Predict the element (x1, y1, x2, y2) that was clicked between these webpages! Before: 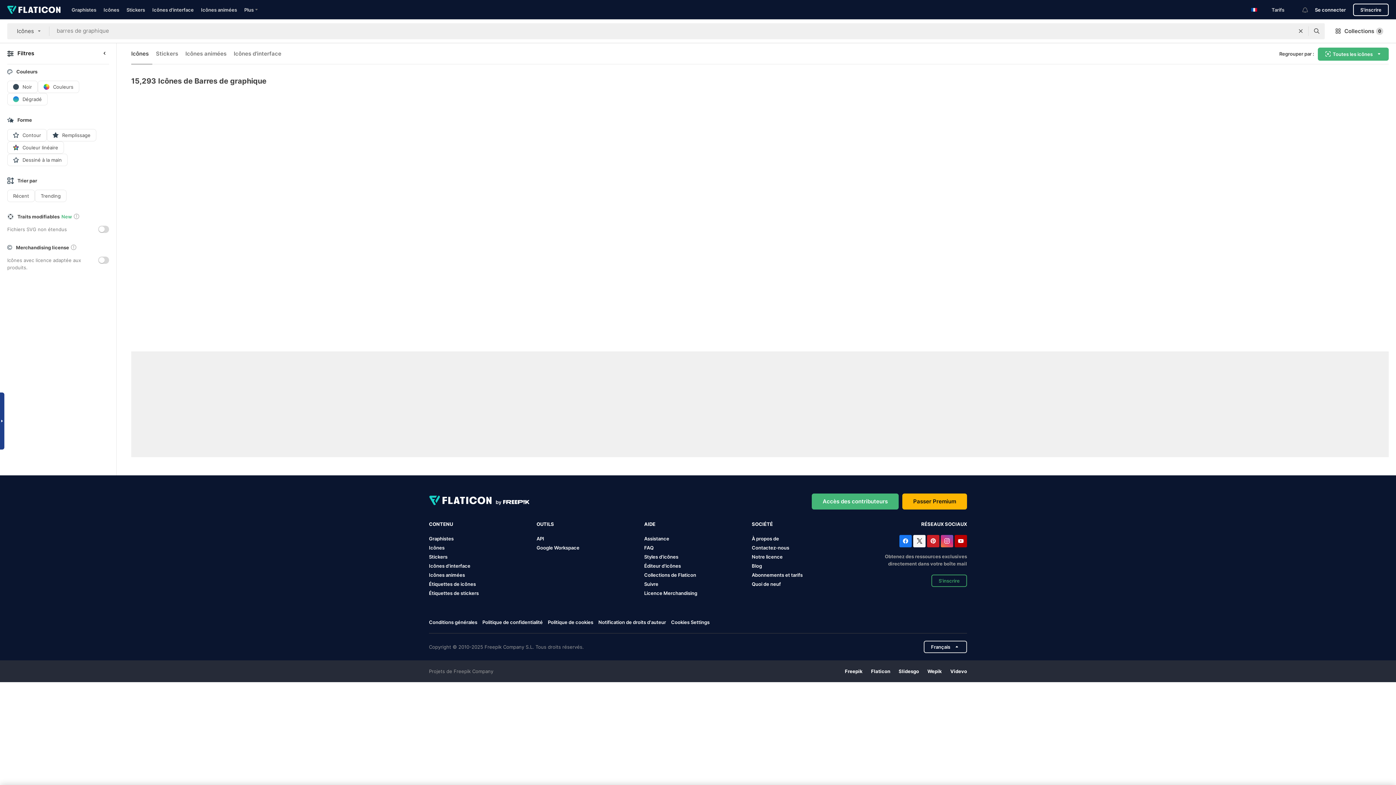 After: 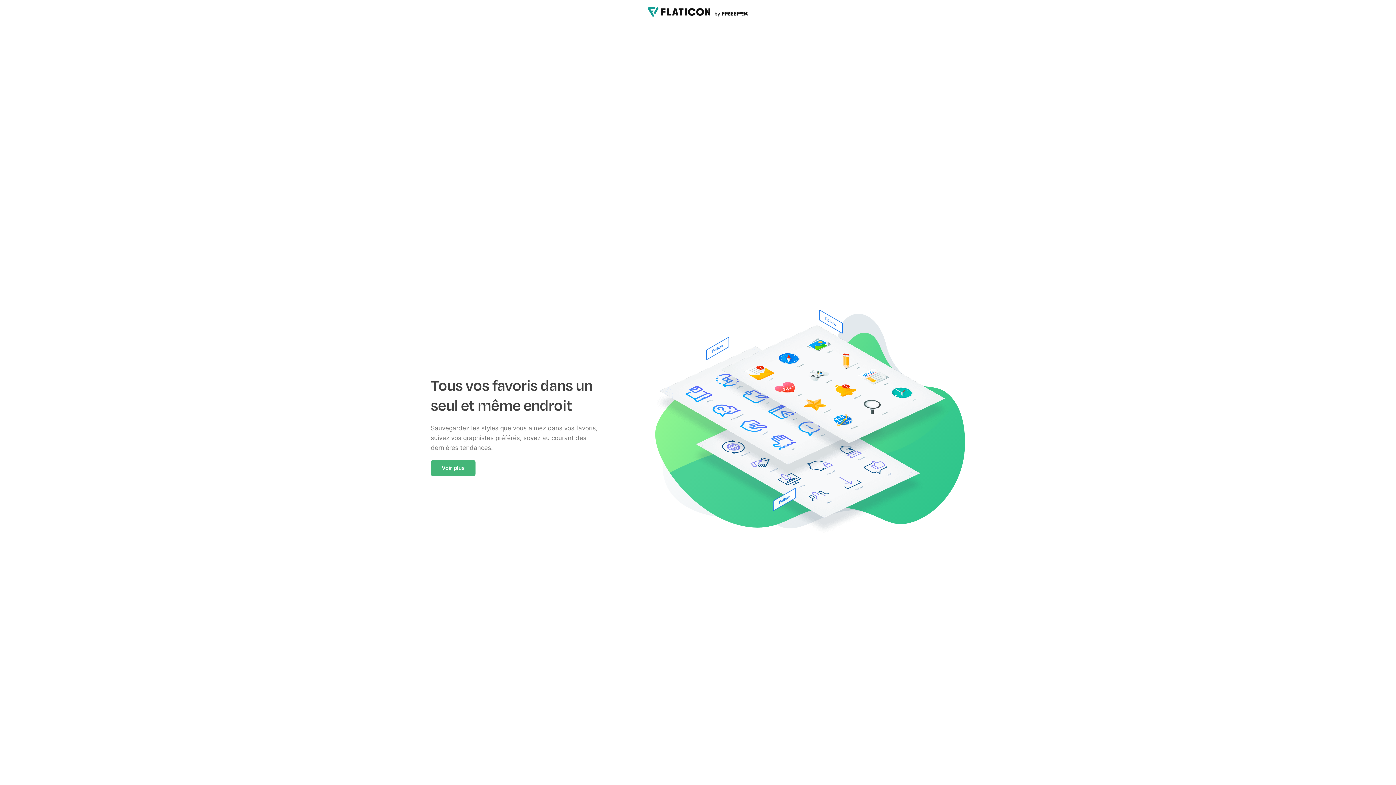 Action: label: Suivre bbox: (644, 581, 658, 587)